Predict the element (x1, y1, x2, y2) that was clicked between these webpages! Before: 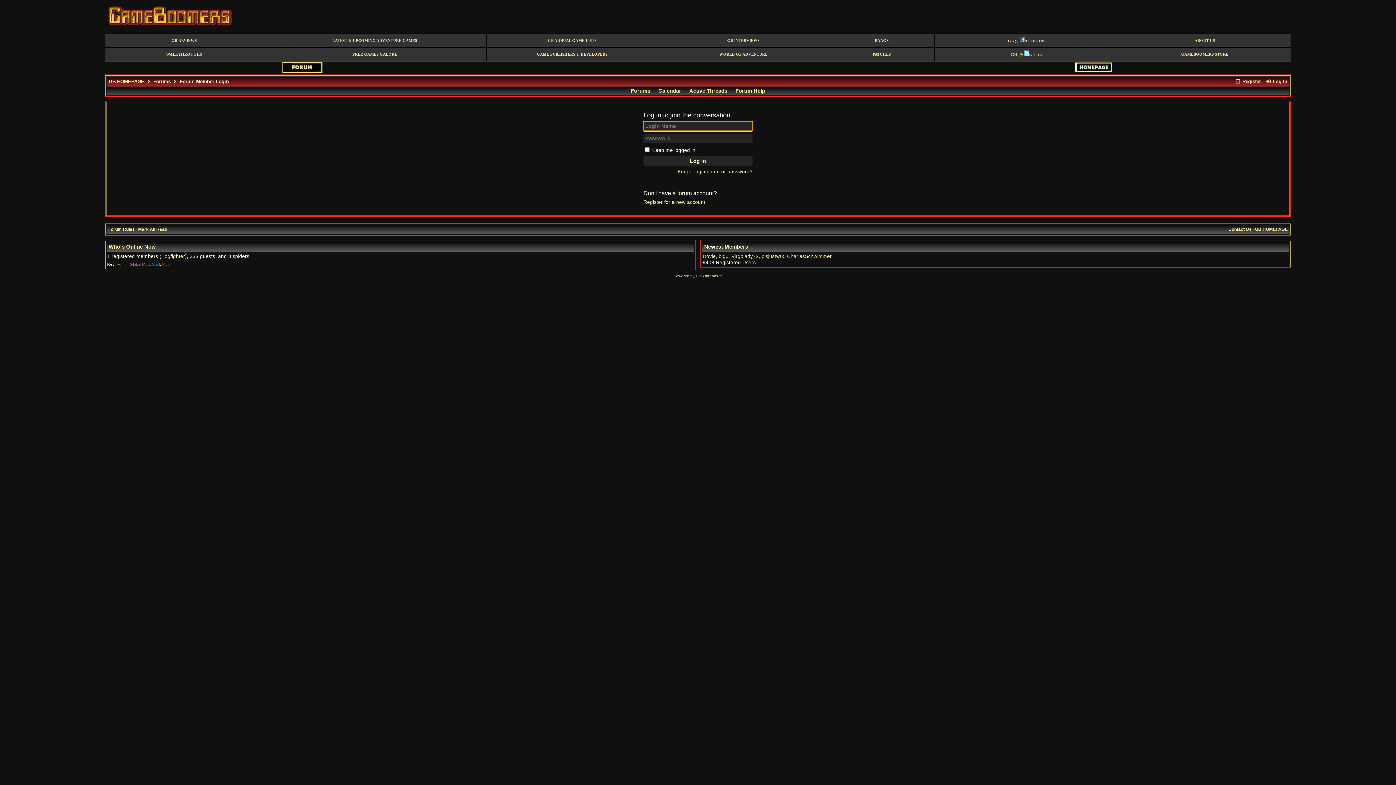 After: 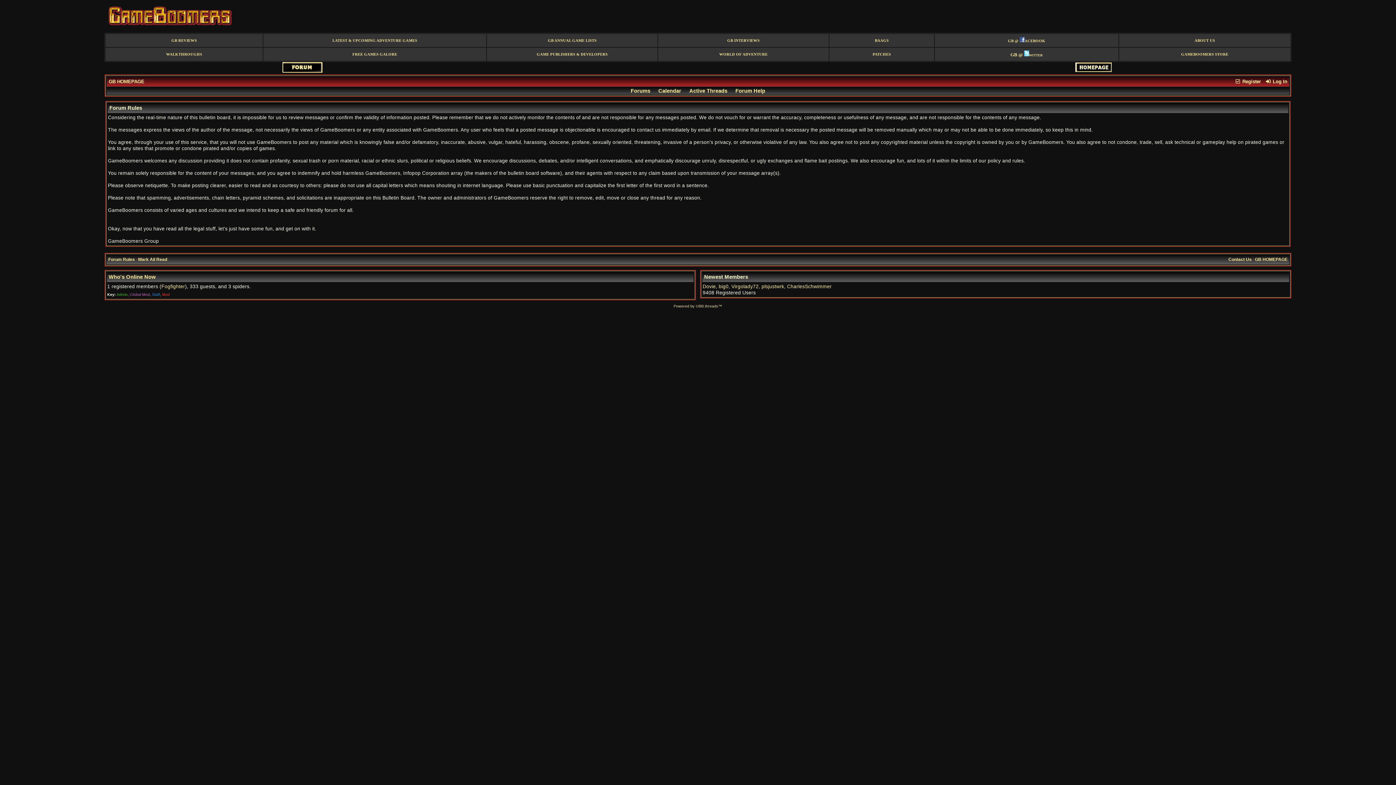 Action: bbox: (108, 226, 134, 232) label: Forum Rules